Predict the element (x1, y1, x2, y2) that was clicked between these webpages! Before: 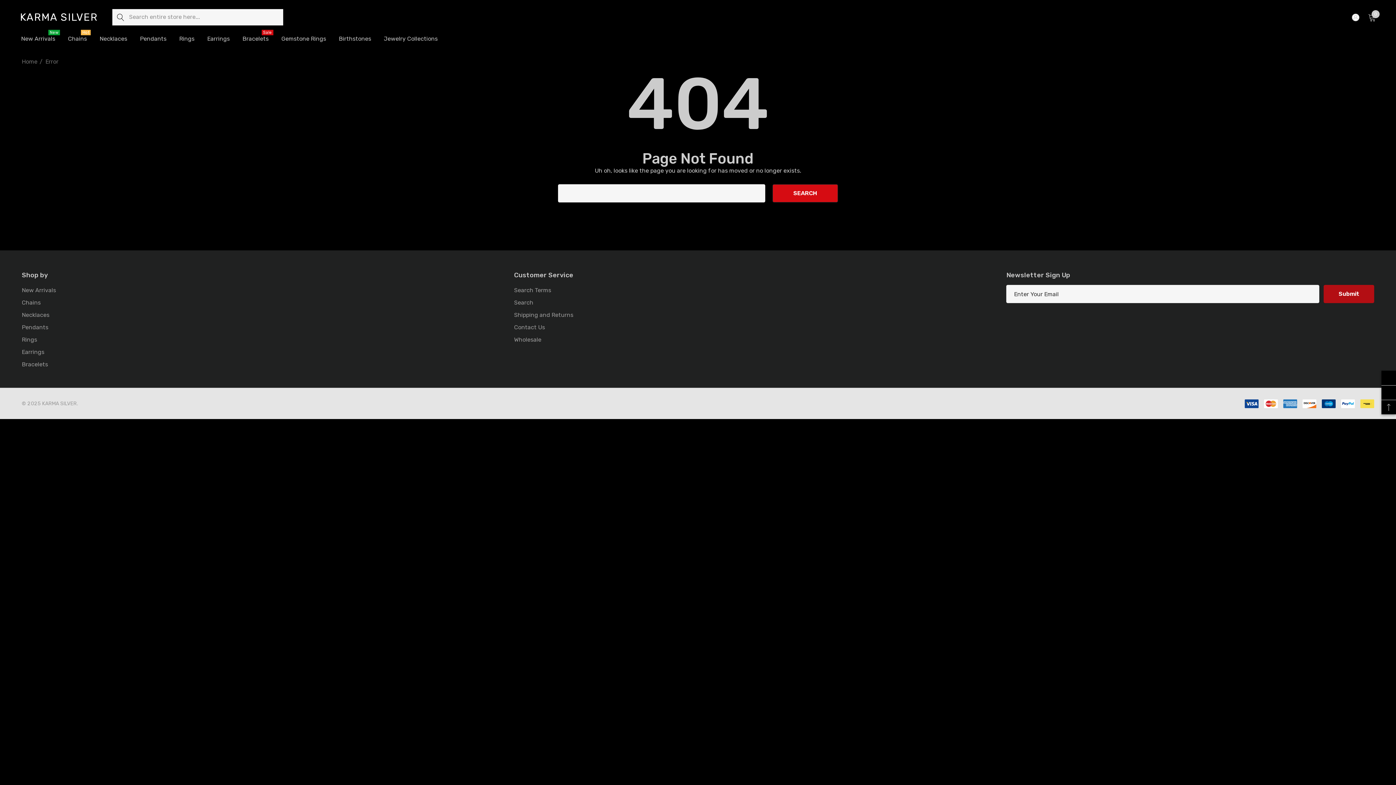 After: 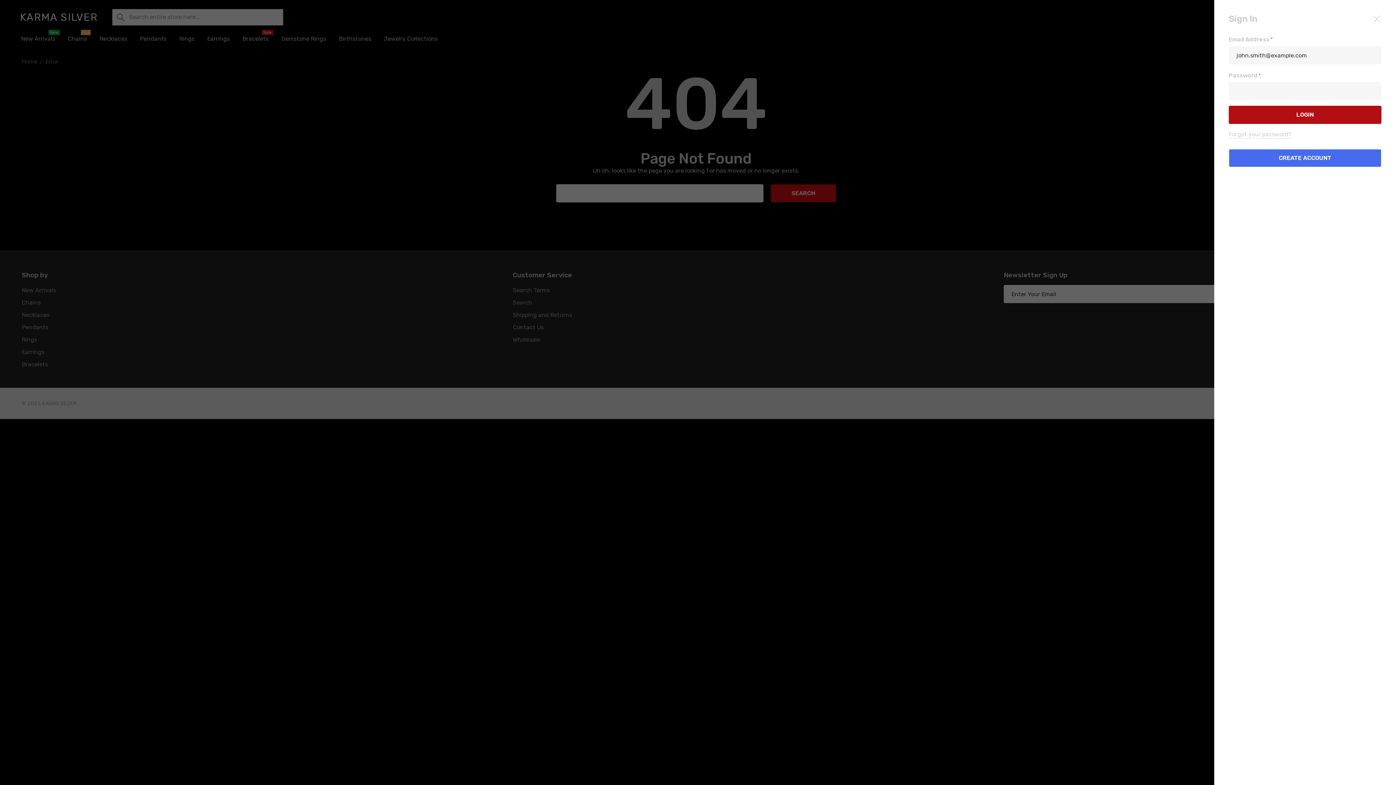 Action: label: Sign in bbox: (1347, 8, 1363, 25)